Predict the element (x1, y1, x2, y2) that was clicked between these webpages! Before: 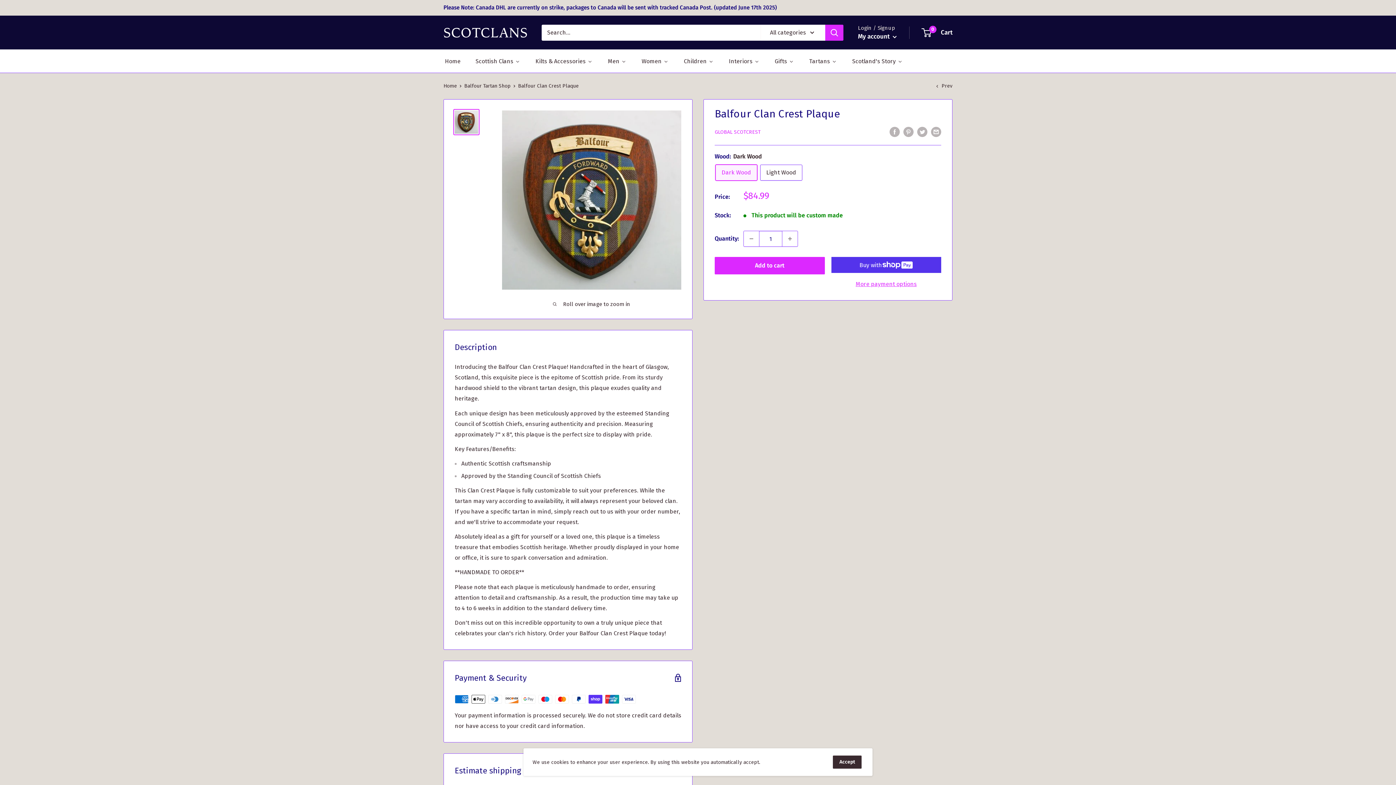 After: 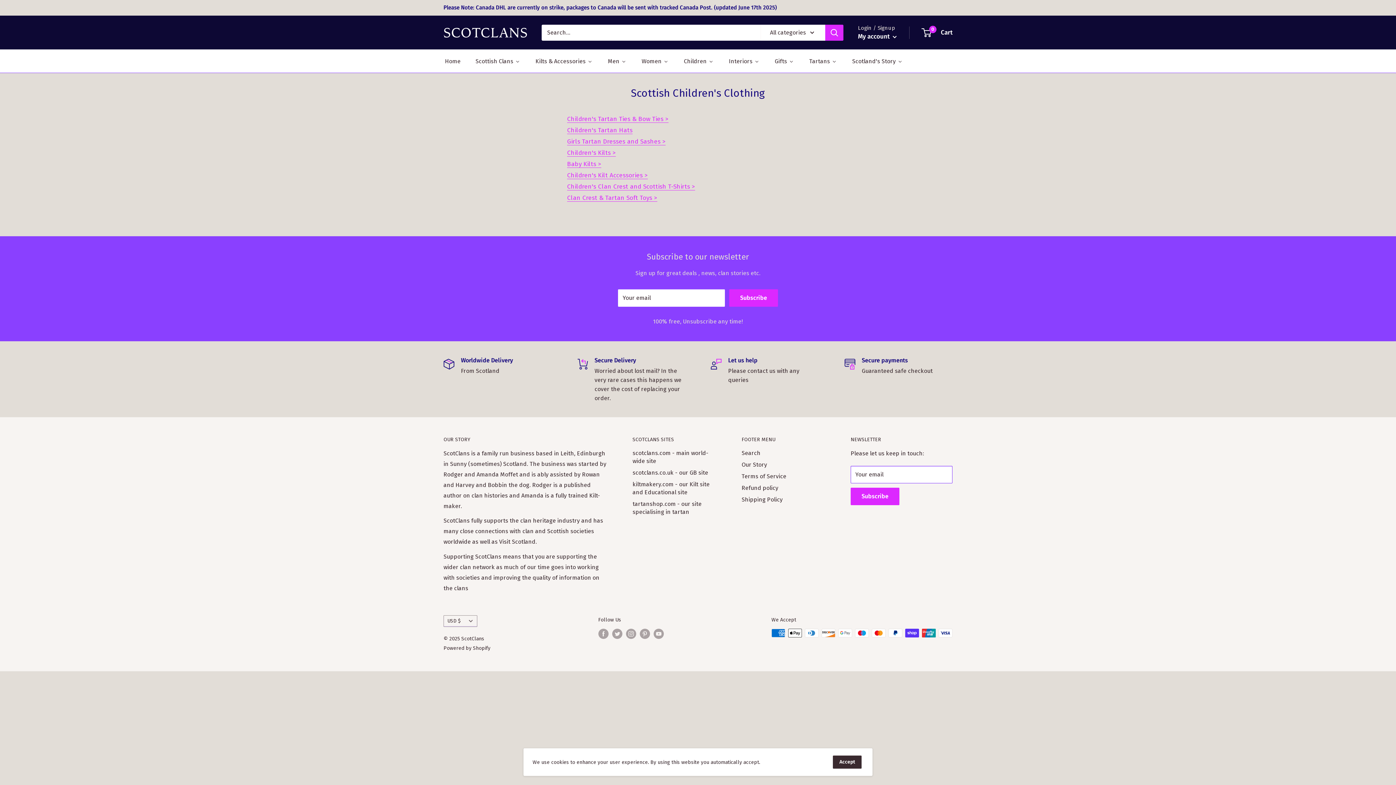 Action: label: Children bbox: (682, 55, 714, 66)